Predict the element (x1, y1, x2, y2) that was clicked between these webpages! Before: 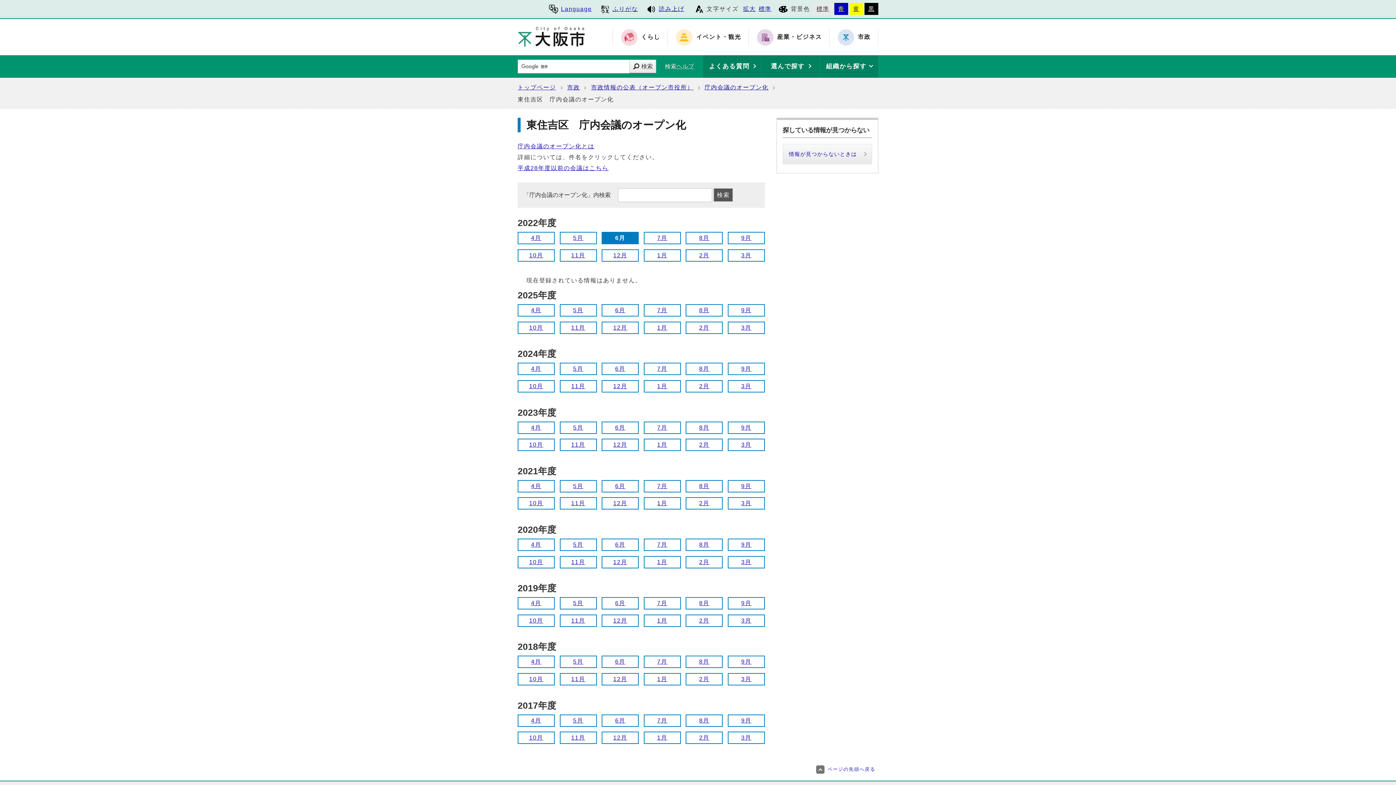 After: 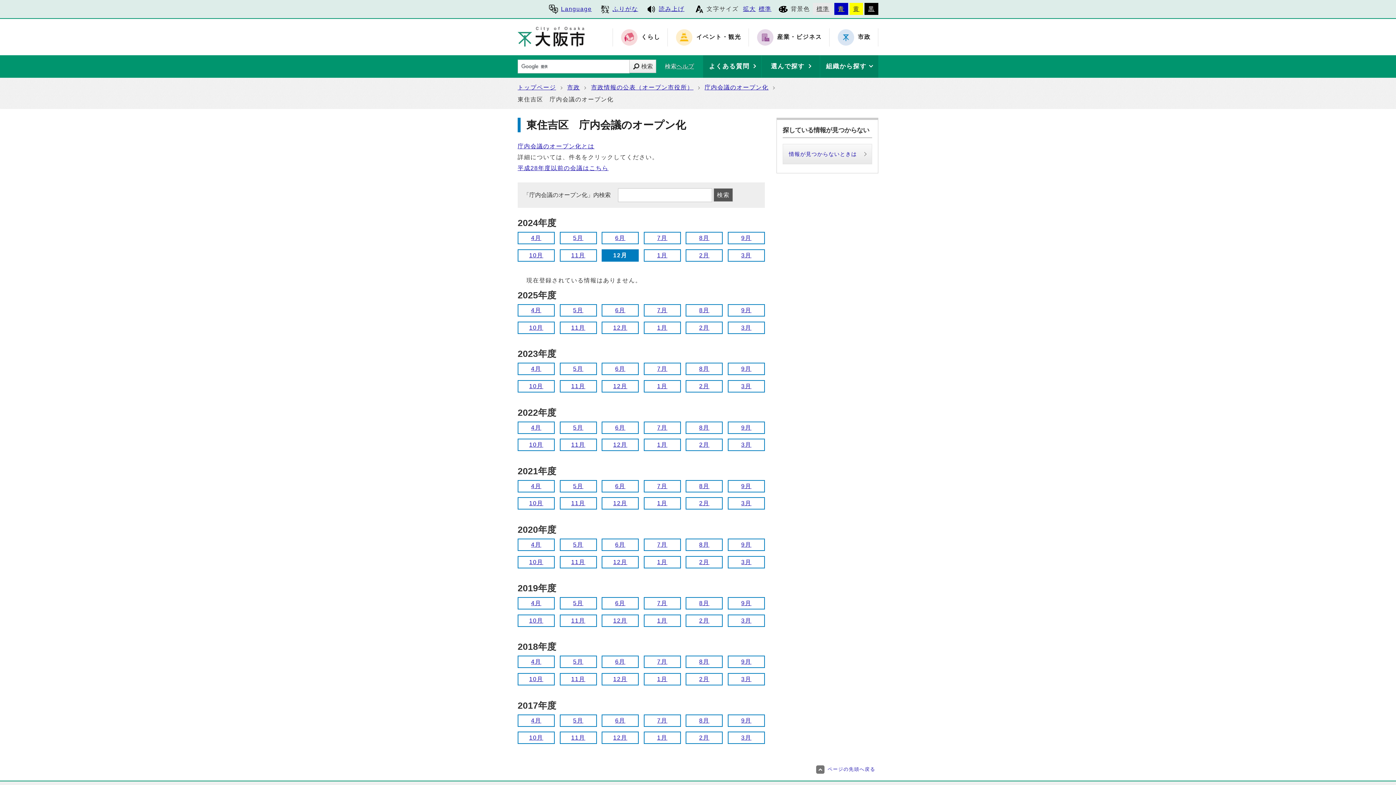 Action: label: 12月 bbox: (602, 381, 638, 391)